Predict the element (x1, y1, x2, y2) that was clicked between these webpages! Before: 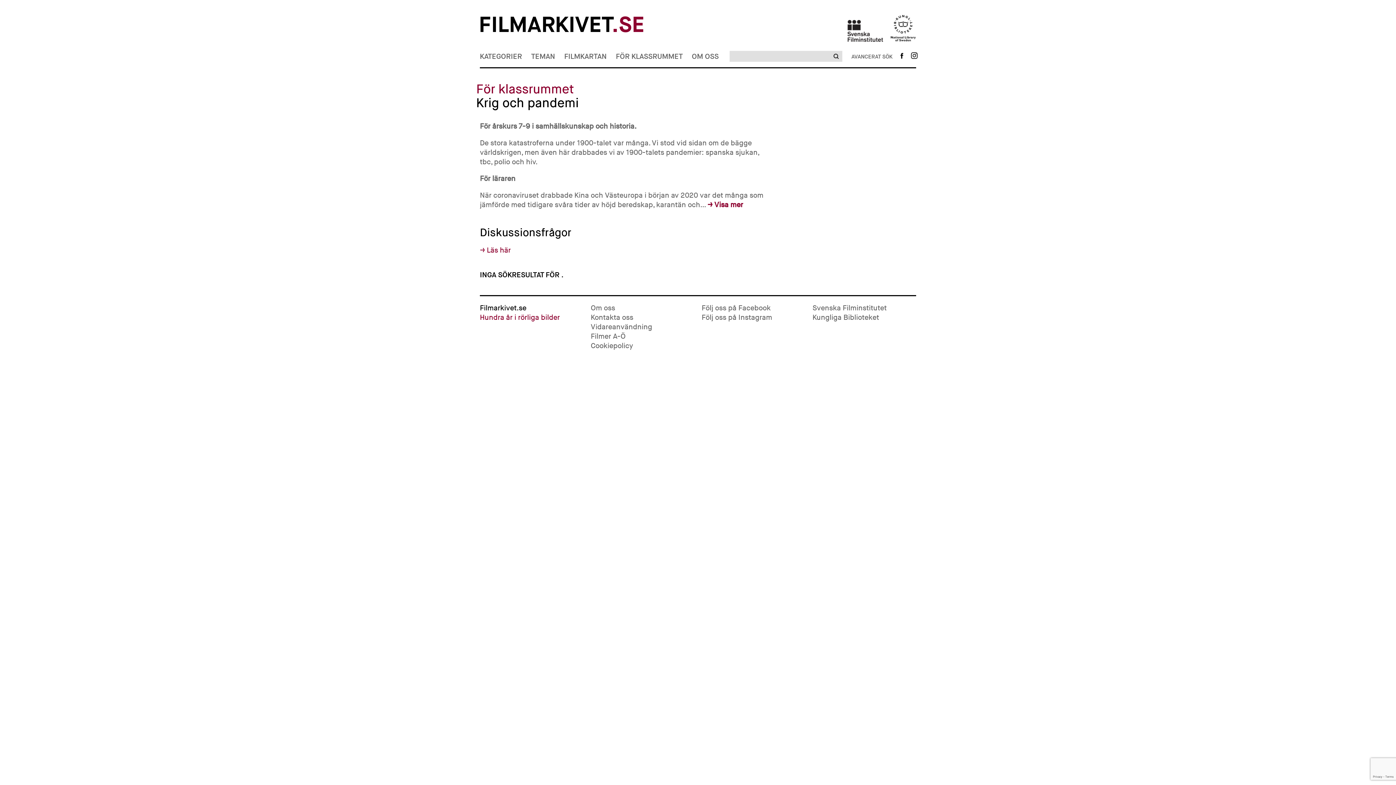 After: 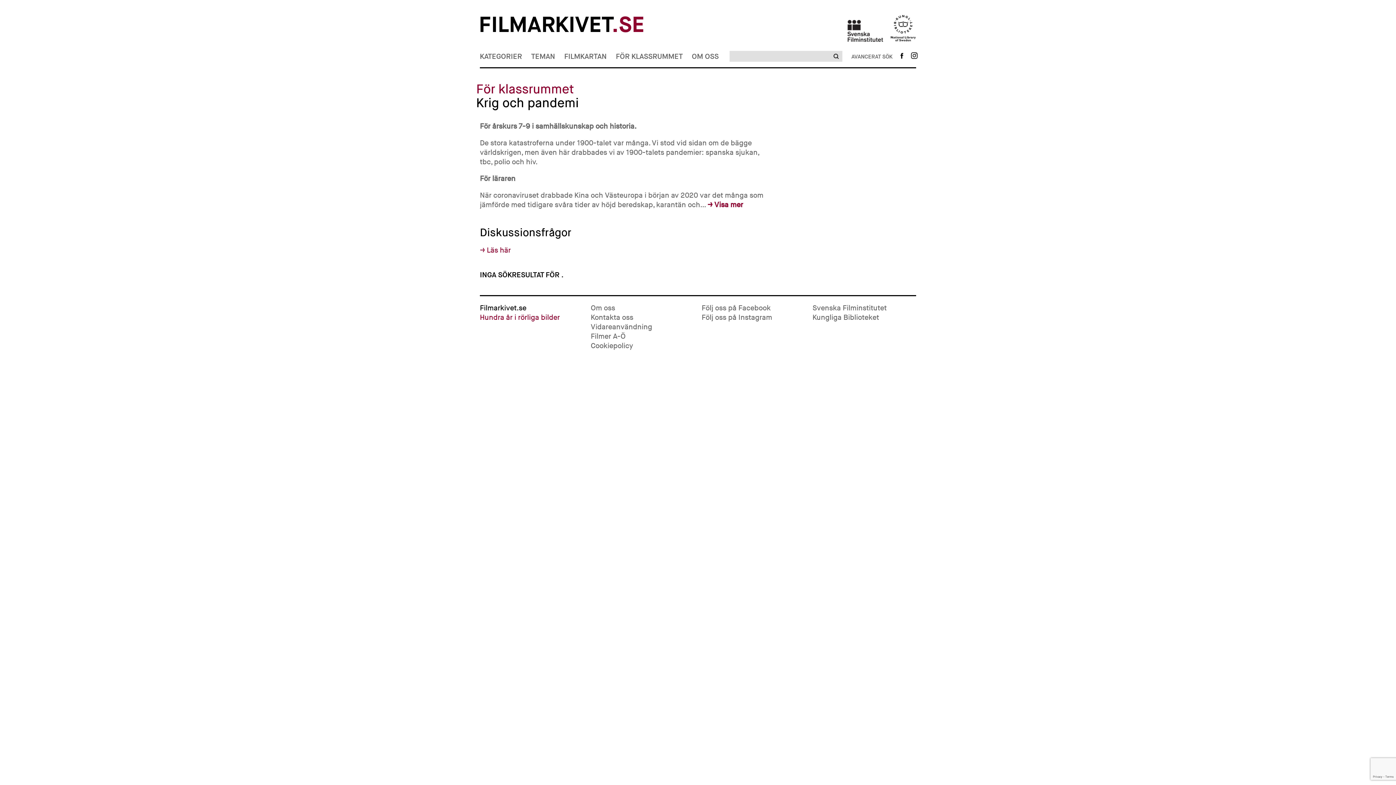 Action: bbox: (900, 52, 903, 61)